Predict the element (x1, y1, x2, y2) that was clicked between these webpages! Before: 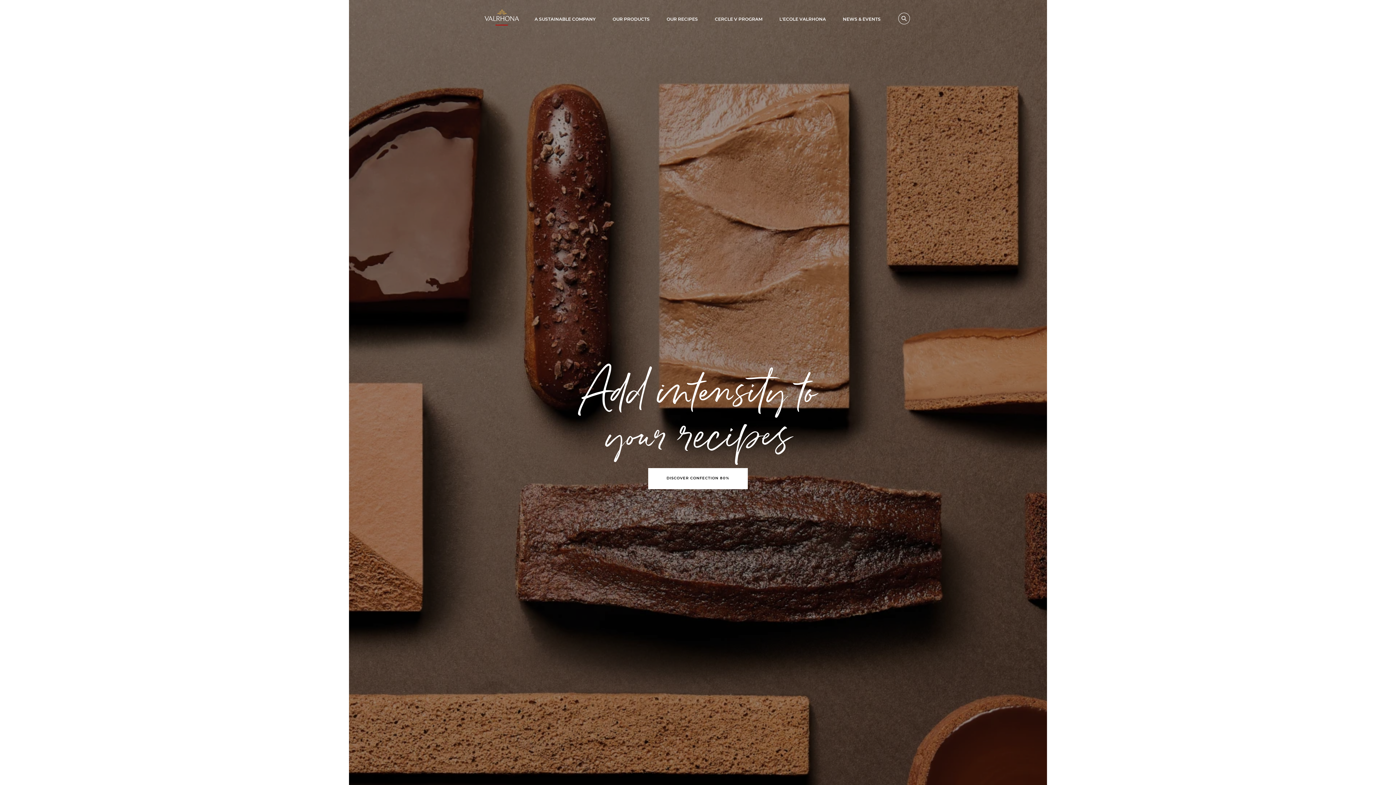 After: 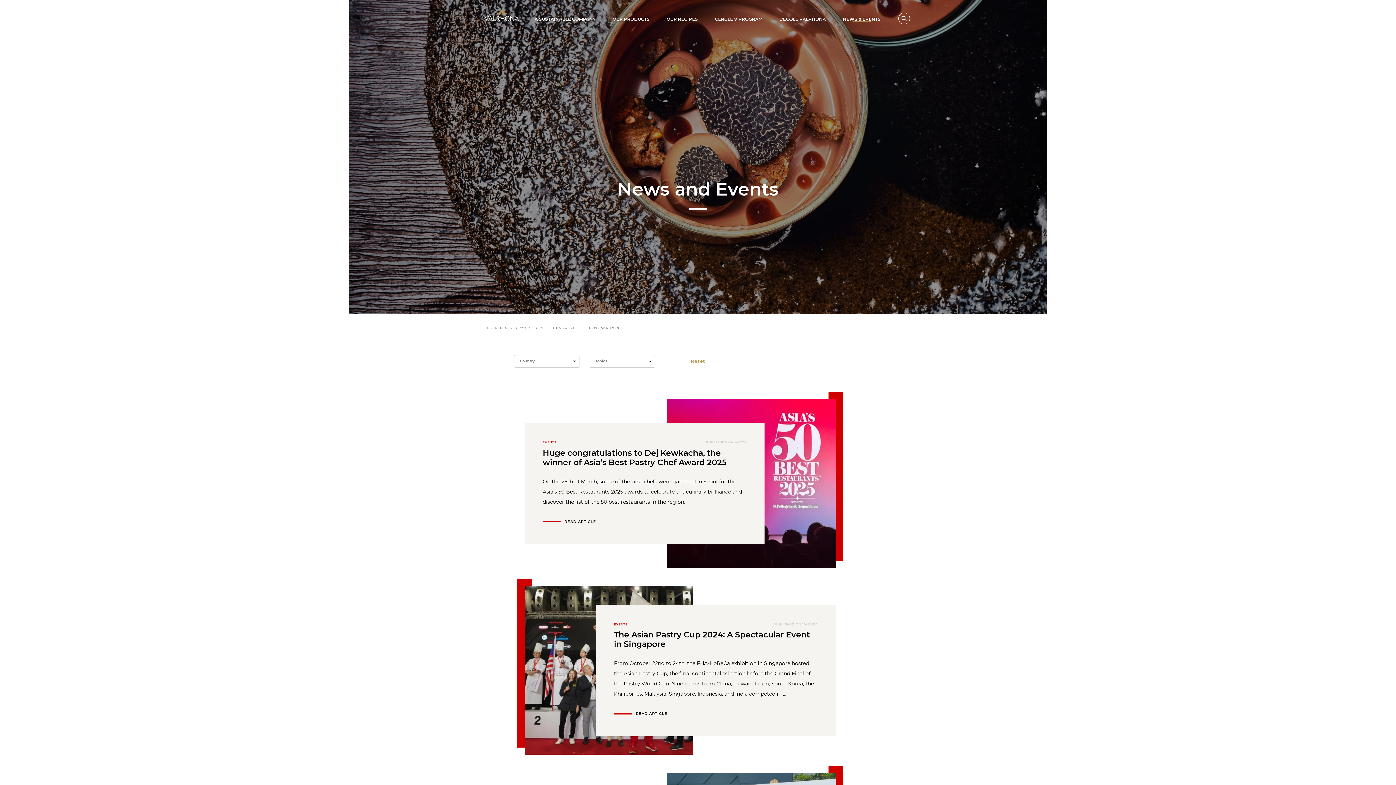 Action: label: NEWS & EVENTS bbox: (840, 16, 883, 21)